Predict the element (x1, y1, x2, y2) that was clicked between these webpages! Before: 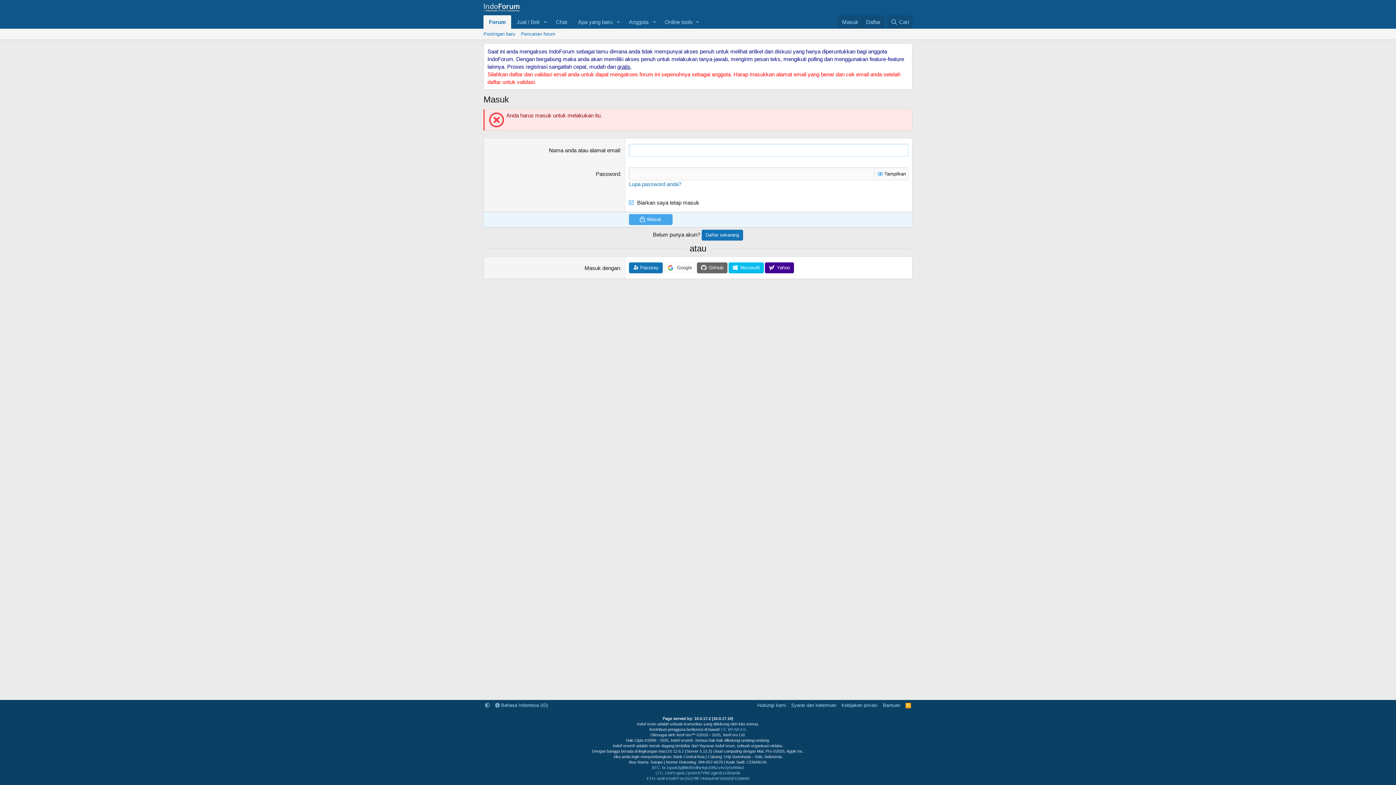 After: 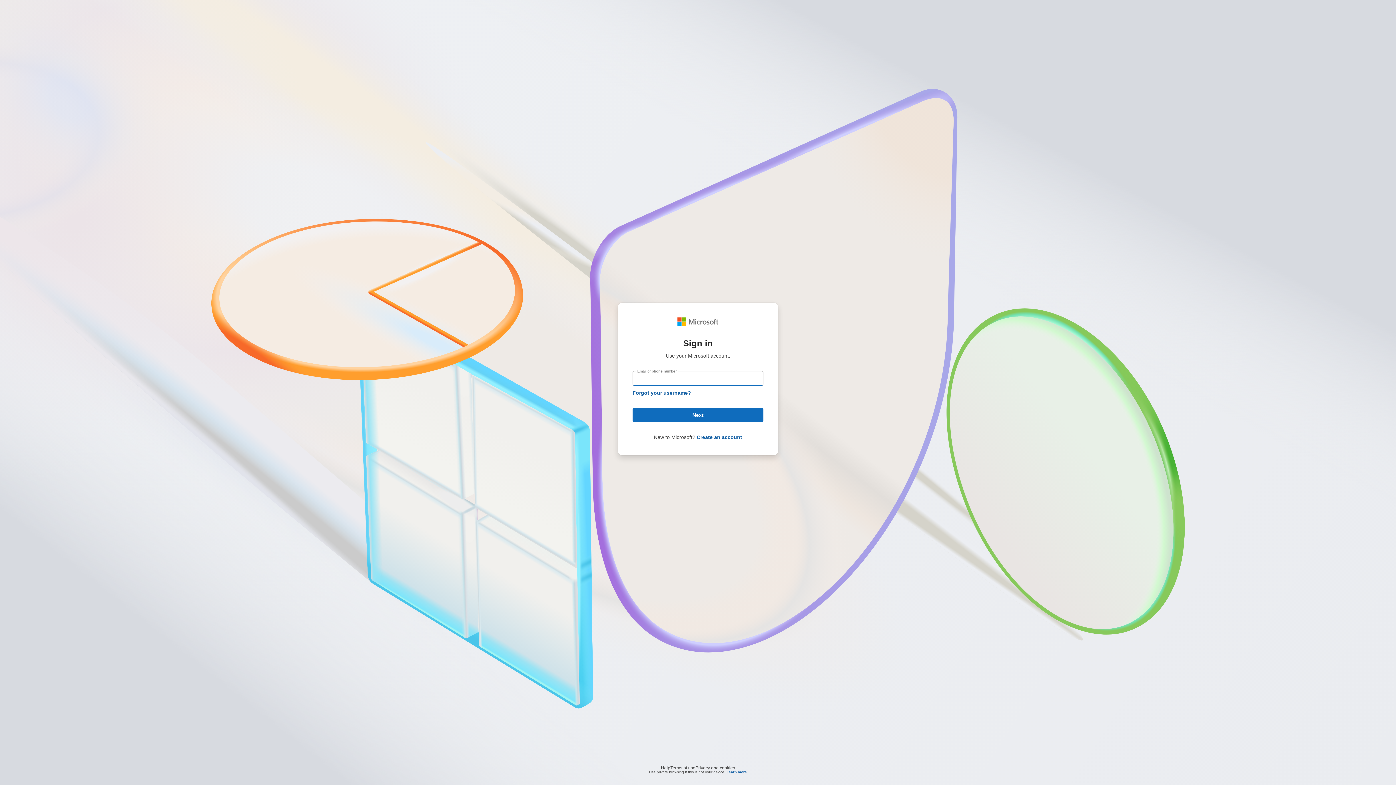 Action: label: Microsoft bbox: (728, 262, 764, 273)